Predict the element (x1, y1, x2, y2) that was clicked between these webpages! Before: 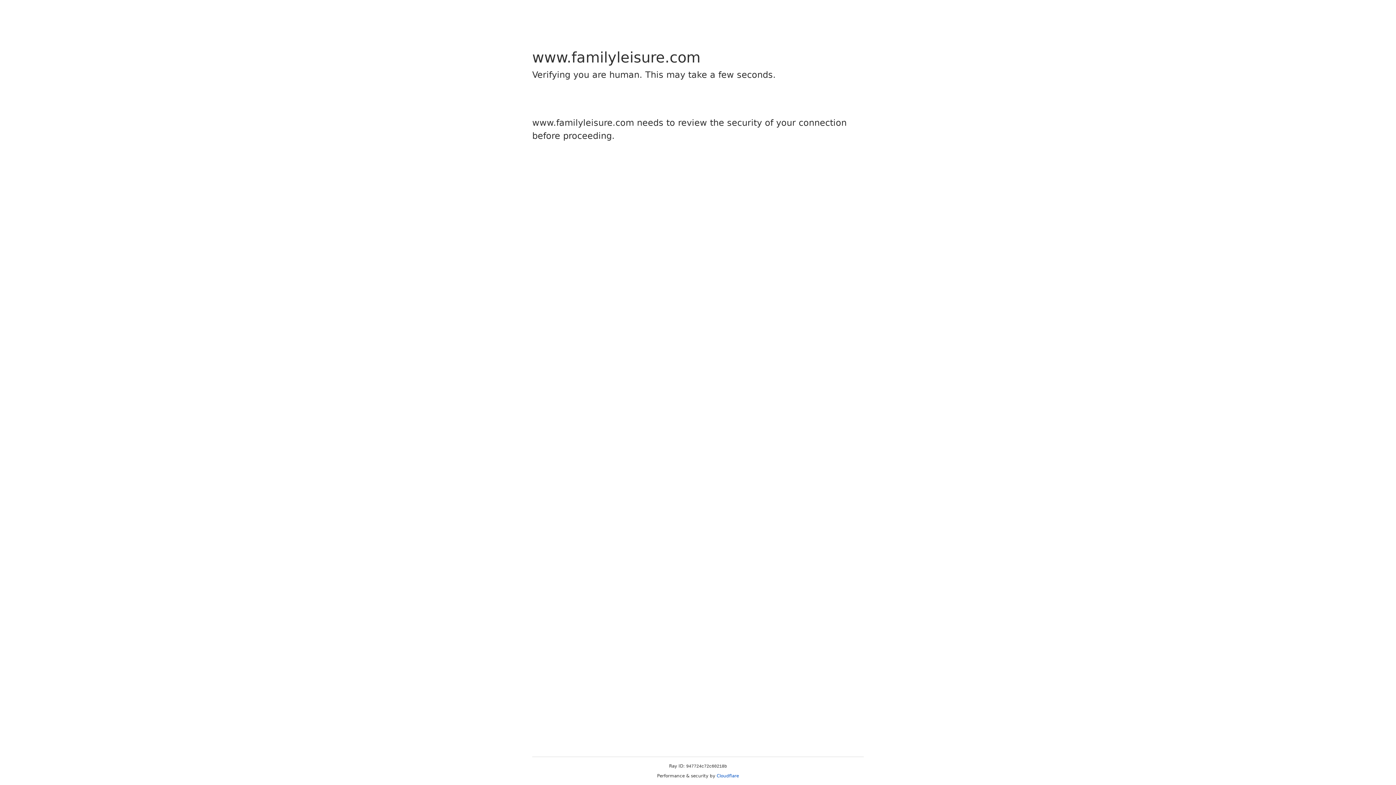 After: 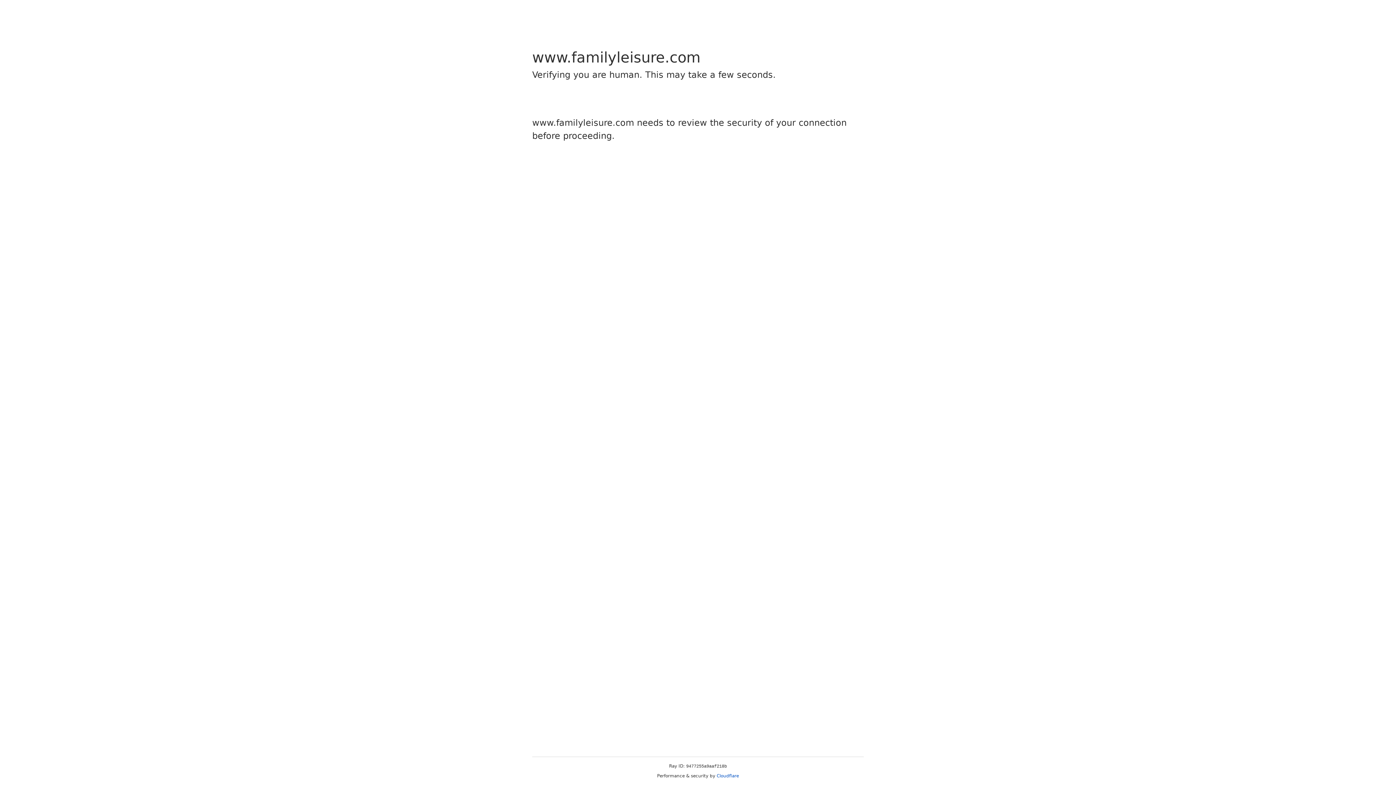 Action: bbox: (716, 773, 739, 778) label: Cloudflare